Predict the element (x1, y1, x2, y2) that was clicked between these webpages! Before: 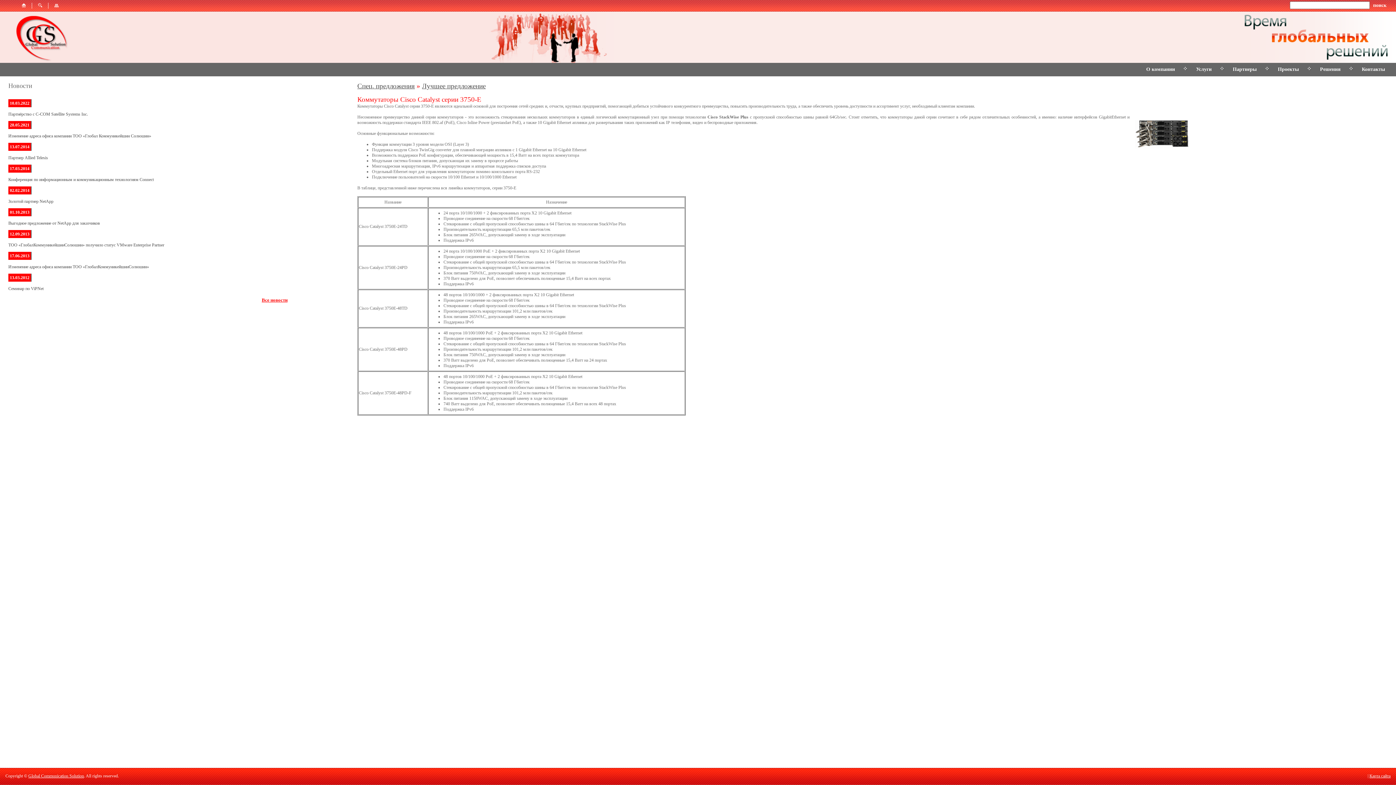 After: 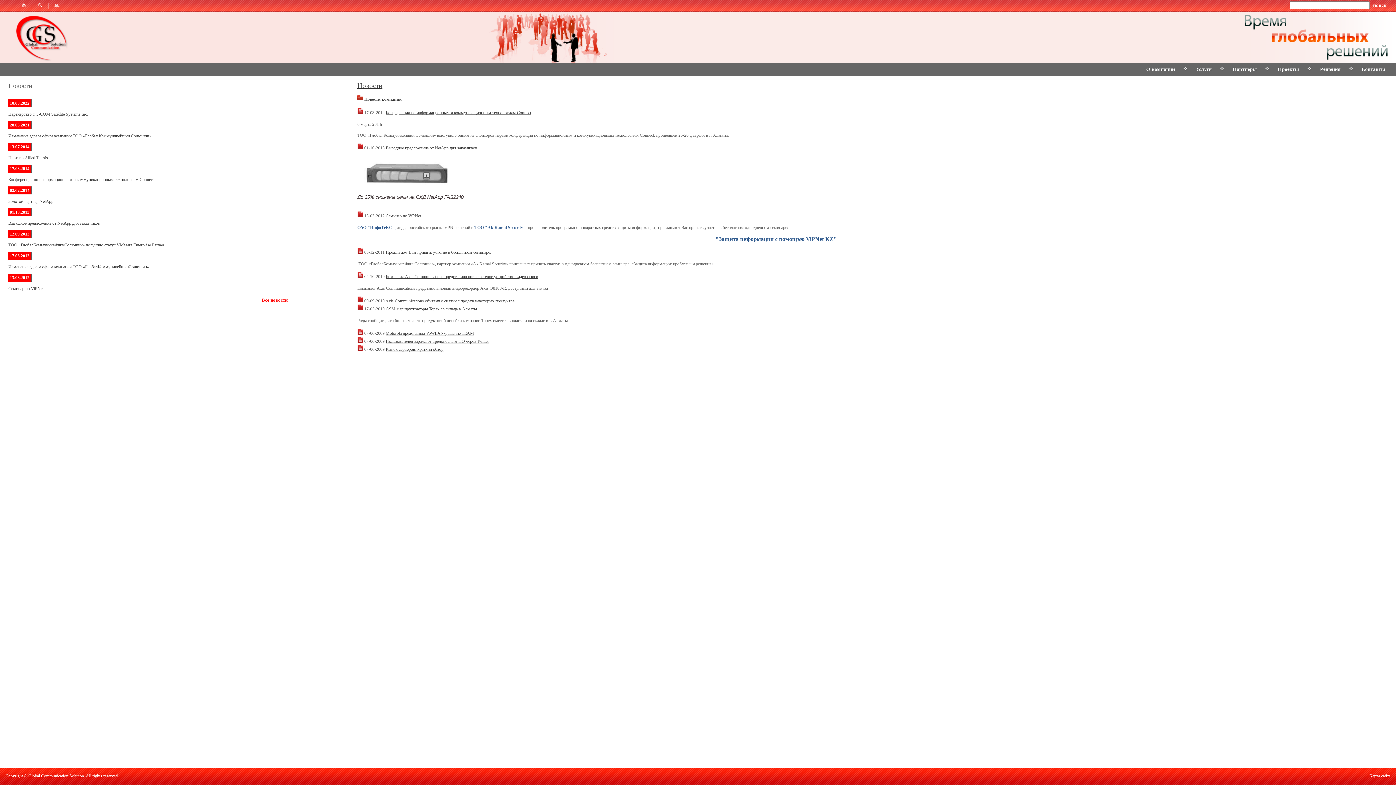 Action: label: Все новости bbox: (261, 297, 287, 302)